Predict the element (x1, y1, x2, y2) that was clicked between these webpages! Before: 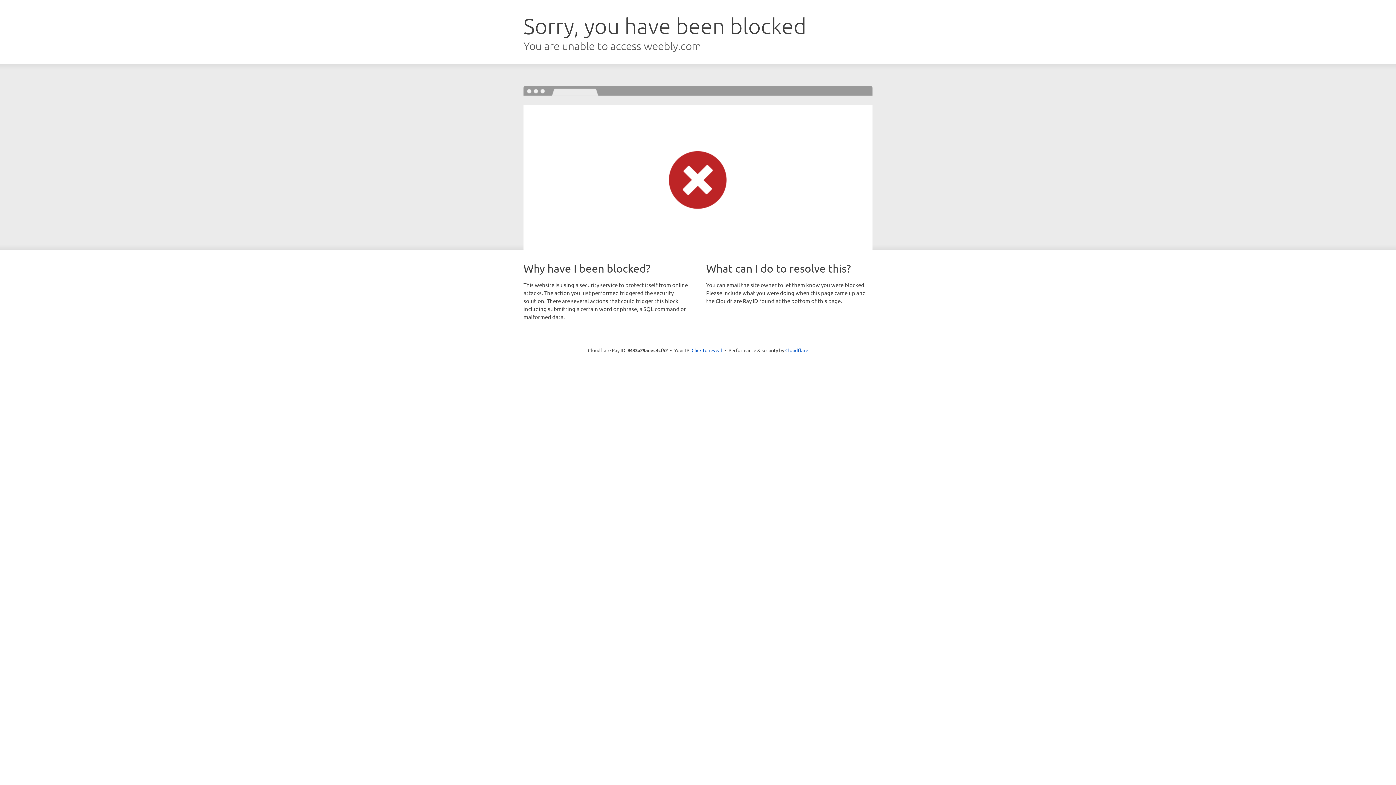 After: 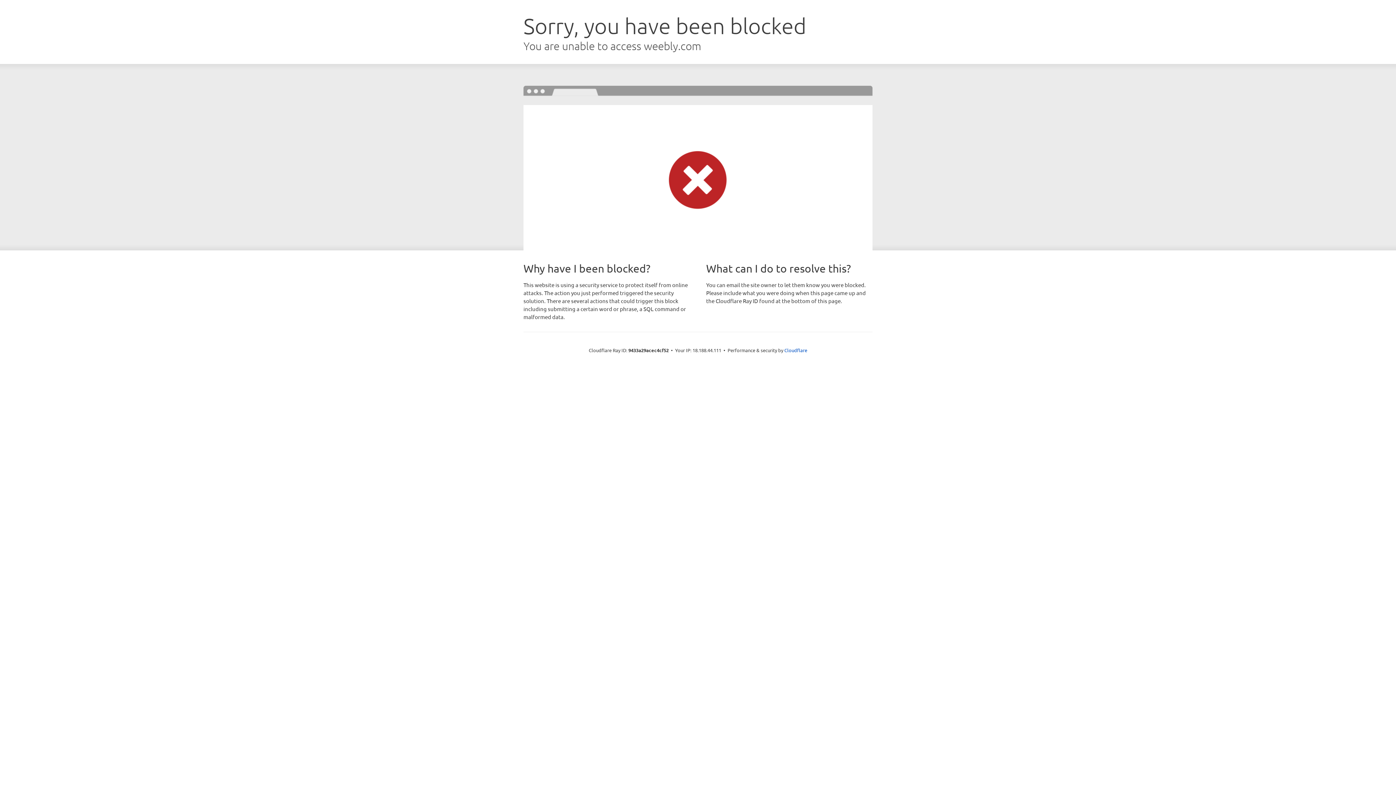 Action: bbox: (691, 346, 722, 353) label: Click to reveal